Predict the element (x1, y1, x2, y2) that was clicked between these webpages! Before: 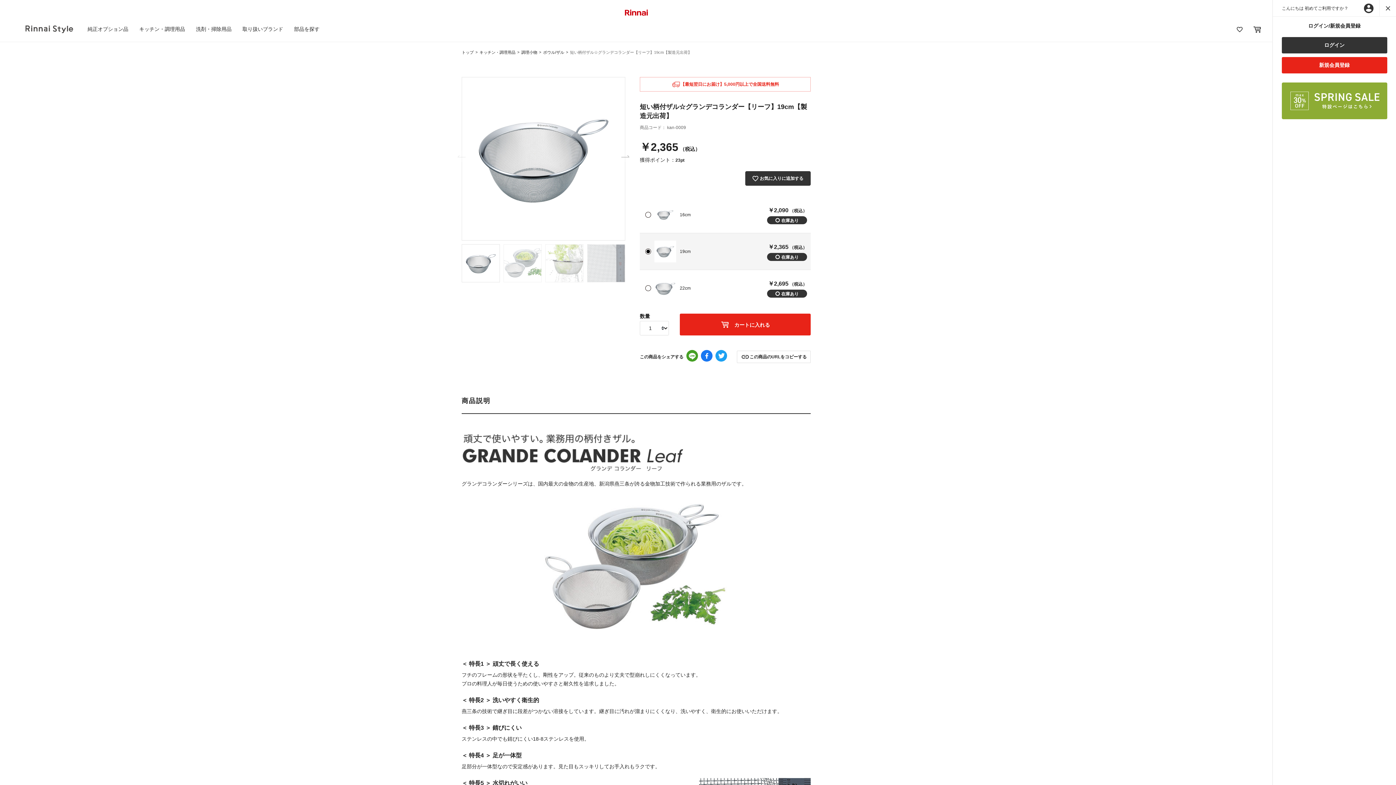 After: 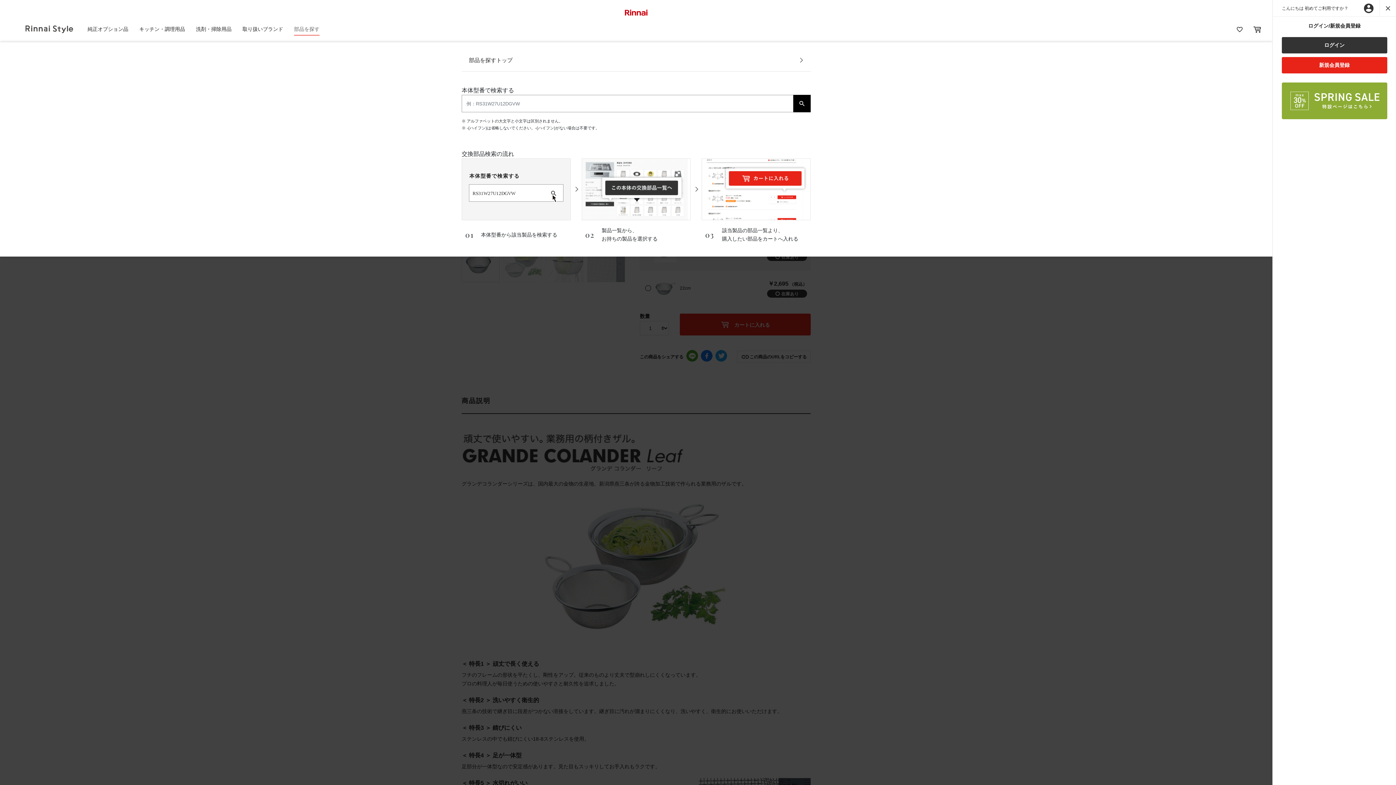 Action: label: 部品を探す bbox: (294, 26, 319, 32)